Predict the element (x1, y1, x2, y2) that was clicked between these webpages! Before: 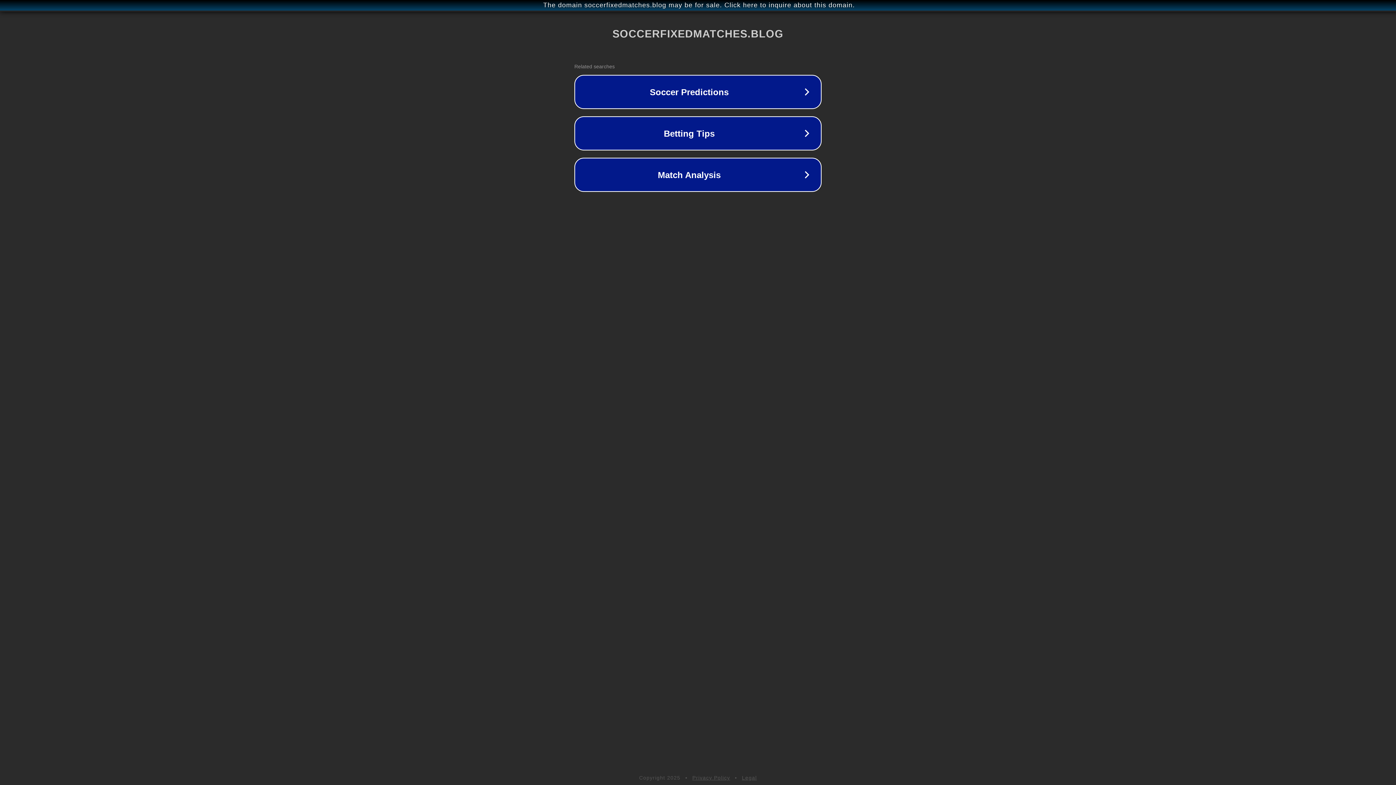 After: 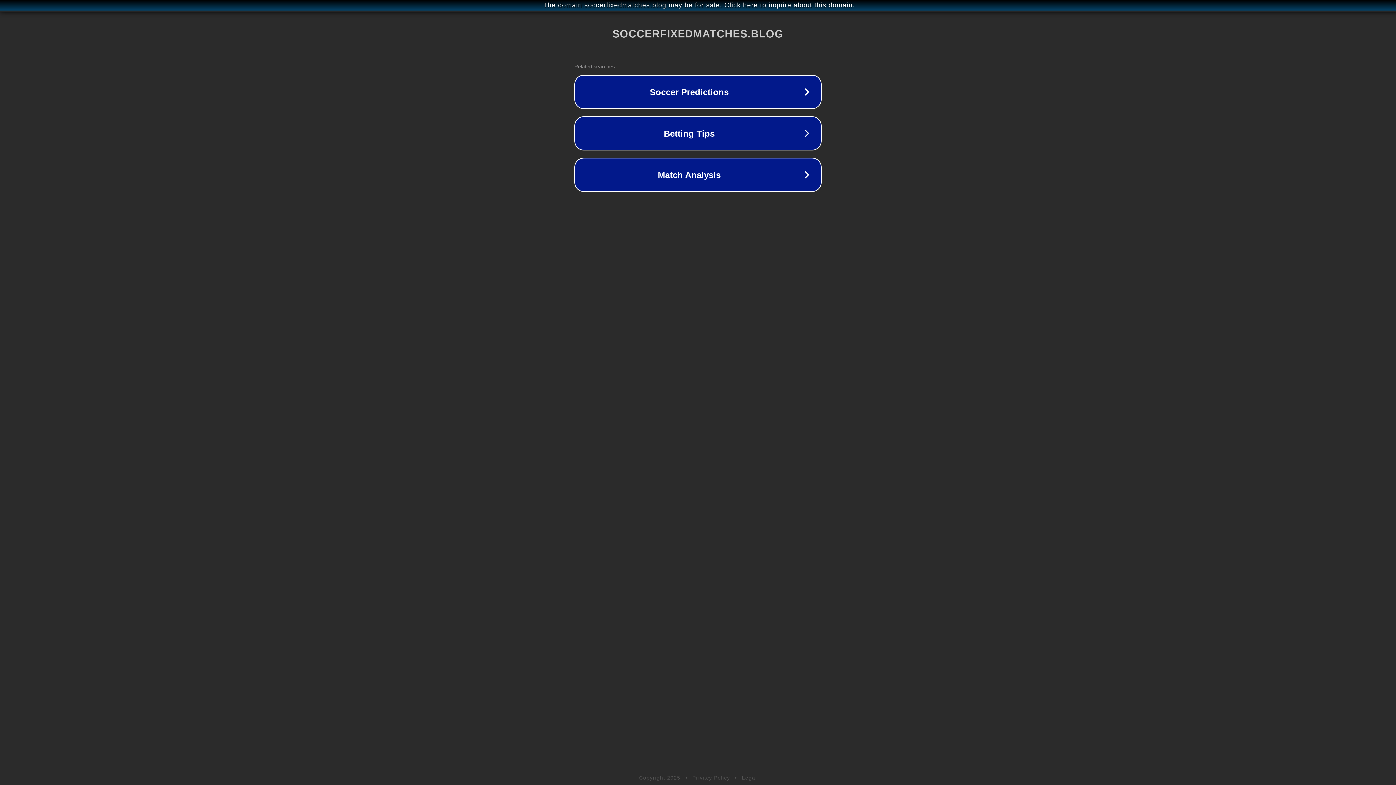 Action: label: Legal bbox: (742, 775, 757, 781)